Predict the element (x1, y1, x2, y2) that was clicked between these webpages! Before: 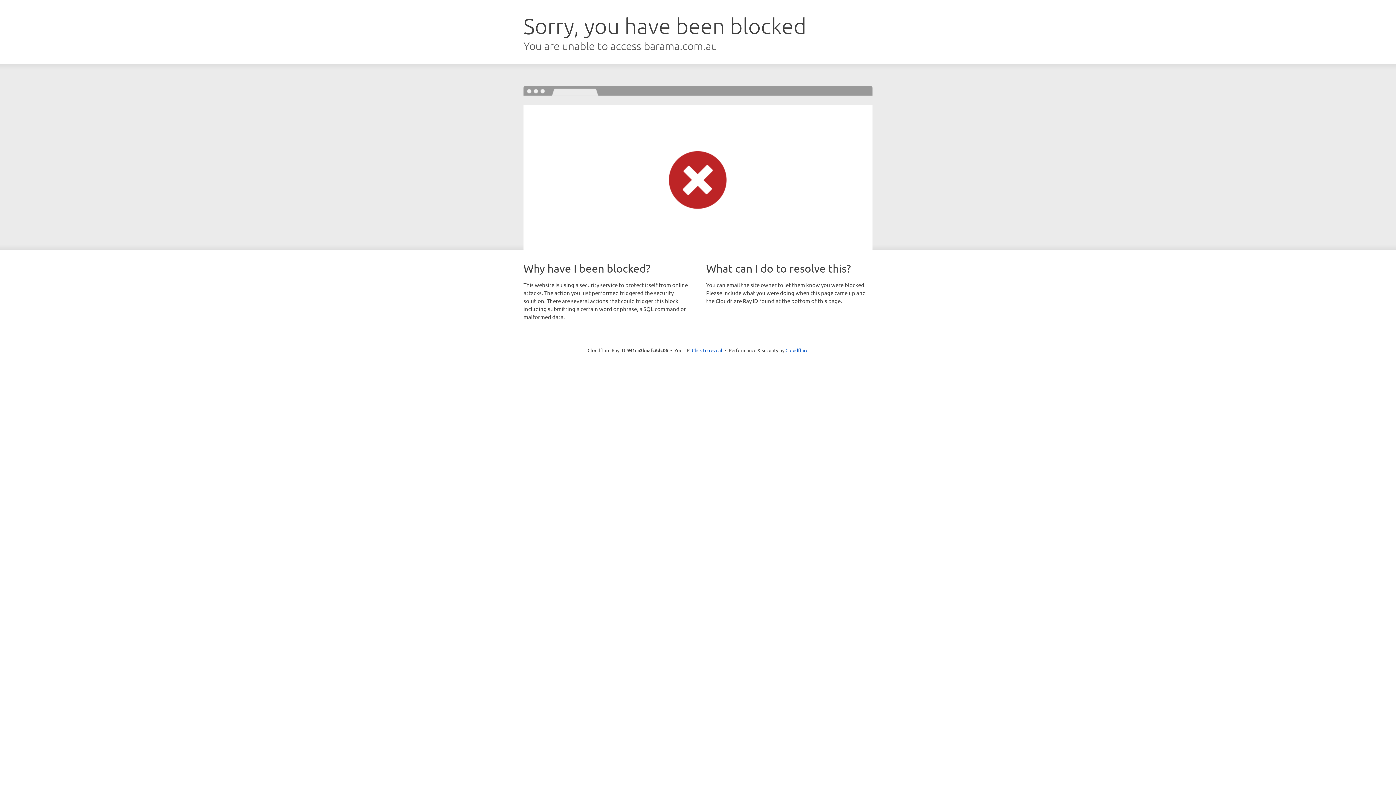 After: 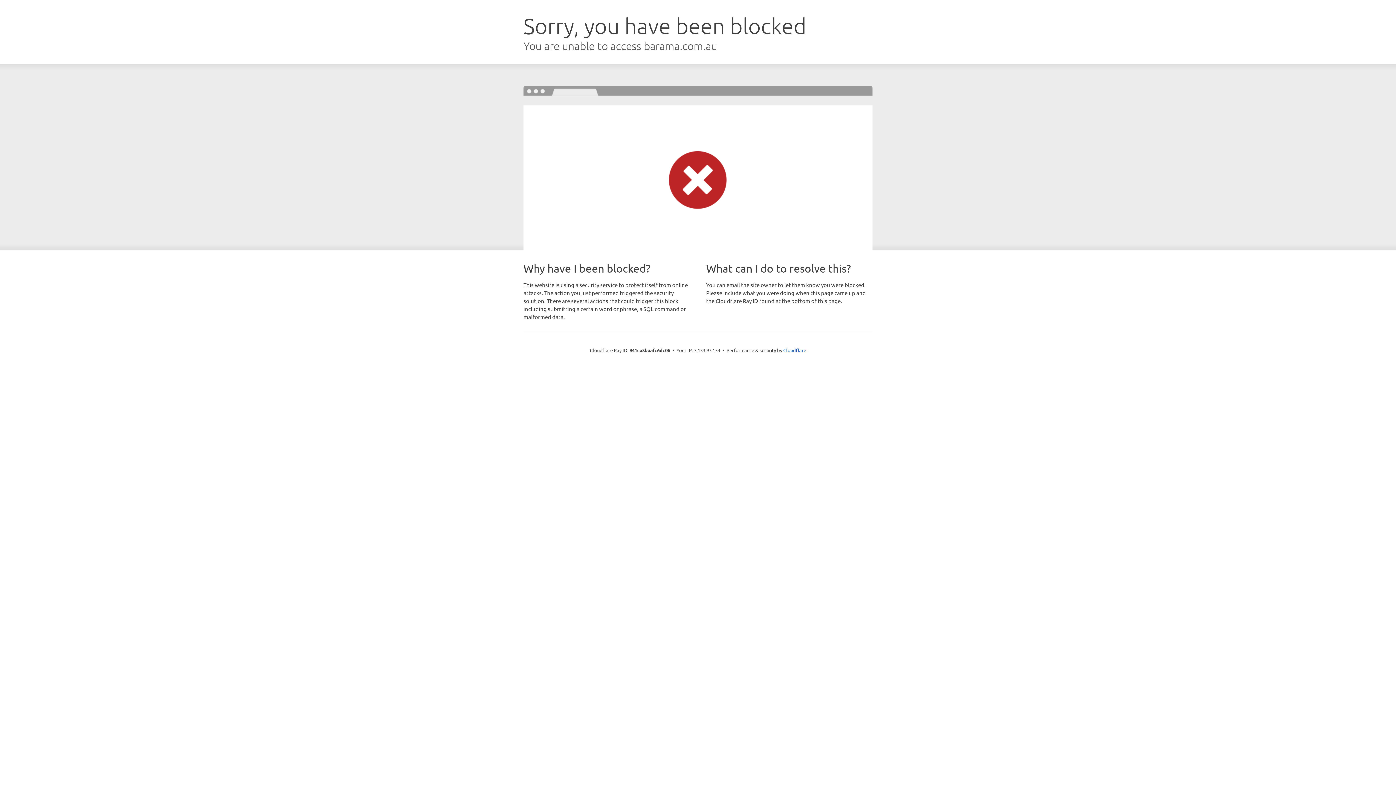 Action: label: Click to reveal bbox: (692, 346, 722, 353)